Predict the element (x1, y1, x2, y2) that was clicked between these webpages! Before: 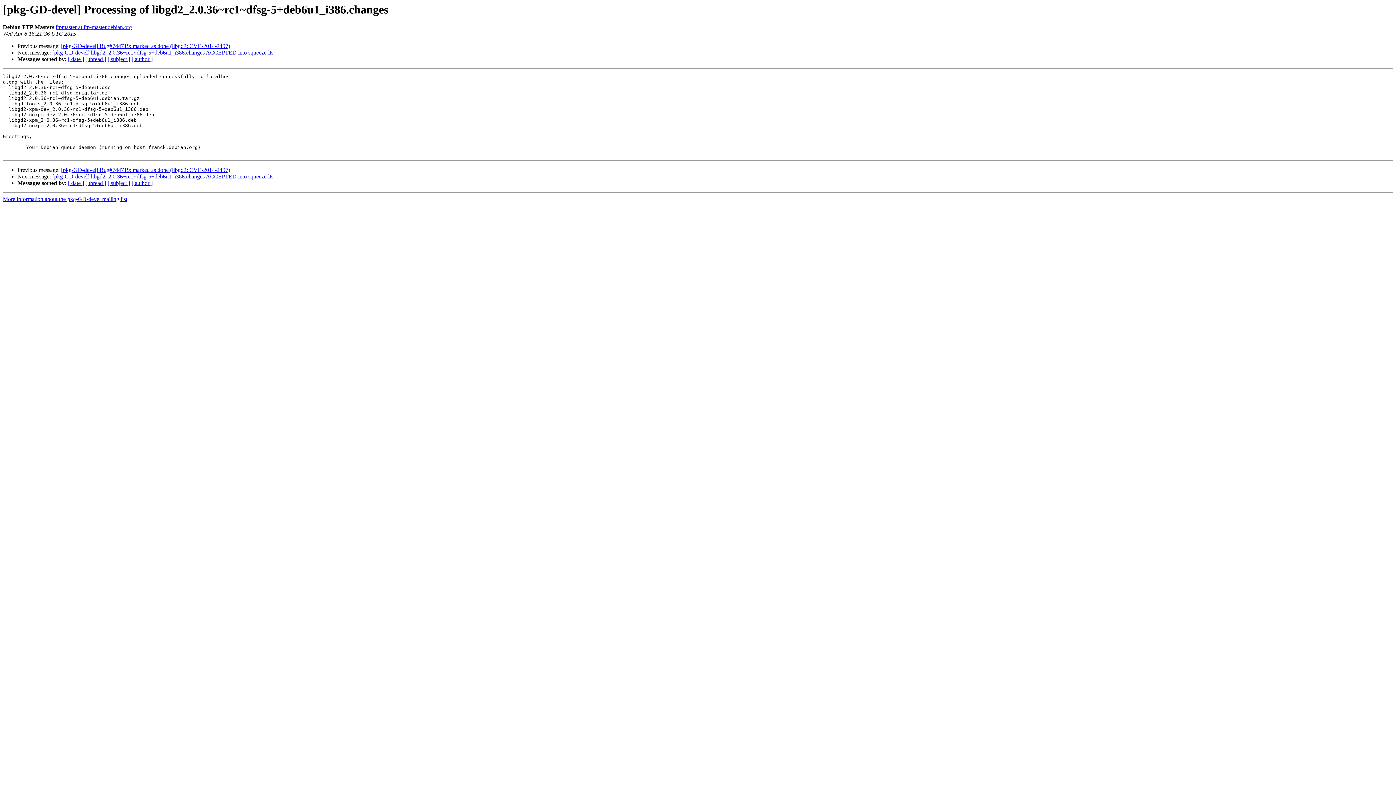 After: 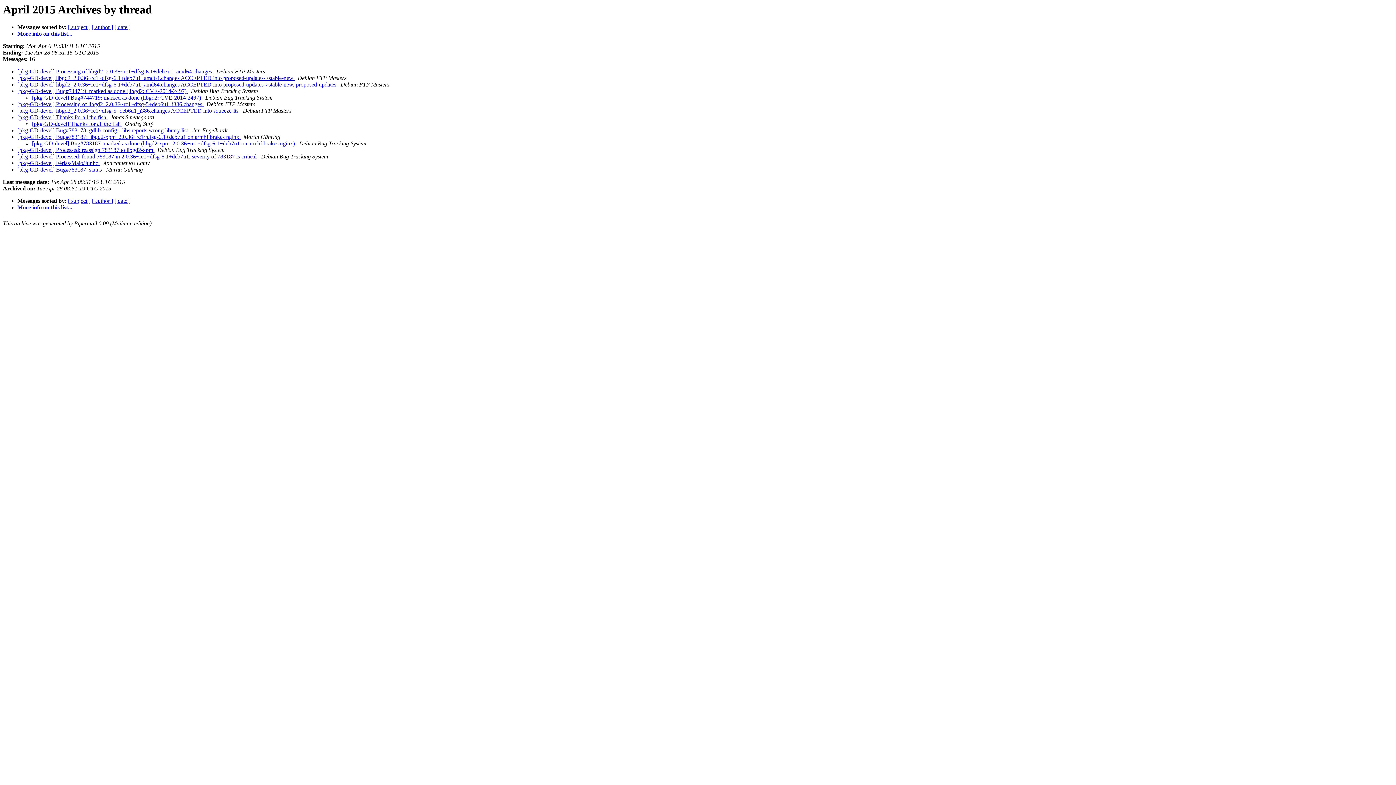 Action: bbox: (85, 56, 106, 62) label: [ thread ]